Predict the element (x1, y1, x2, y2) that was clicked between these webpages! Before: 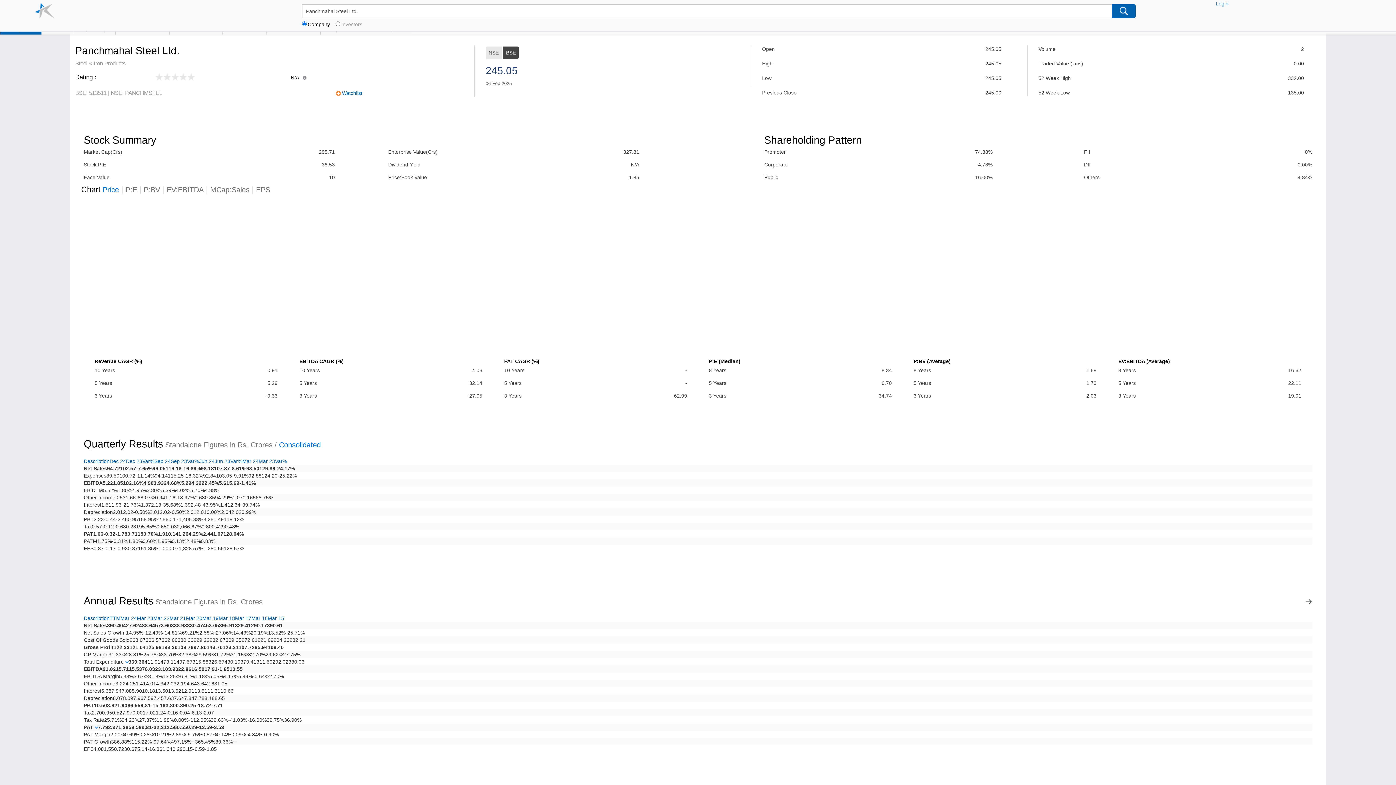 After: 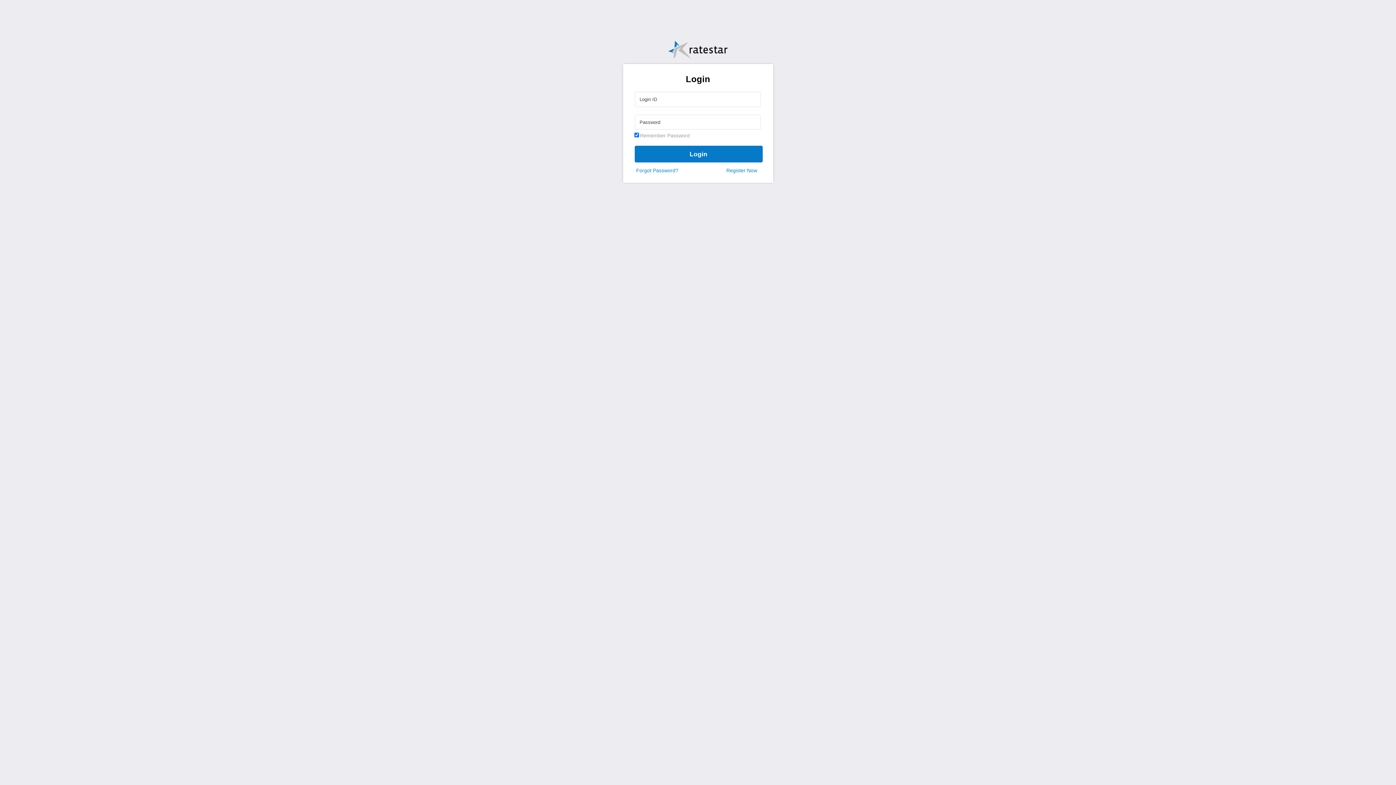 Action: bbox: (1216, 0, 1228, 6) label: Login